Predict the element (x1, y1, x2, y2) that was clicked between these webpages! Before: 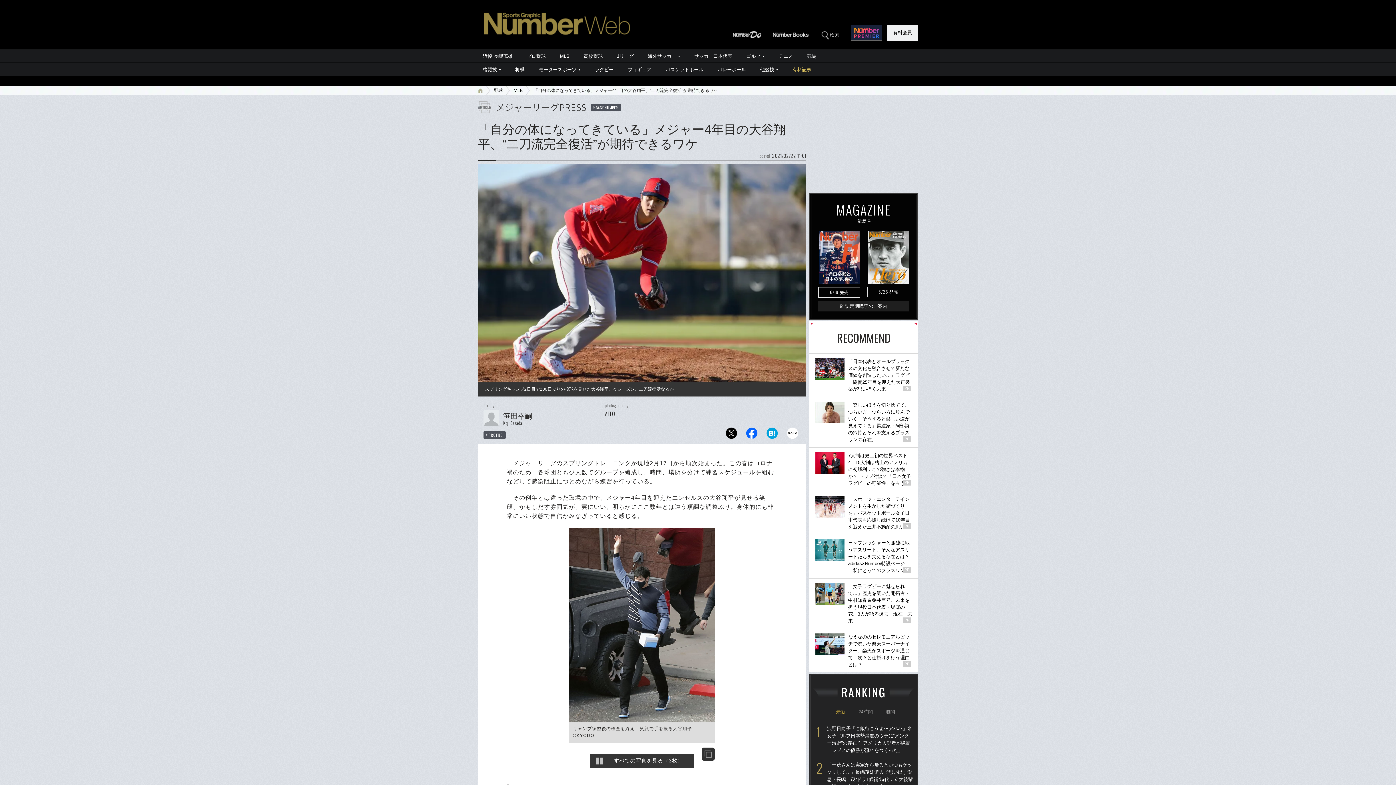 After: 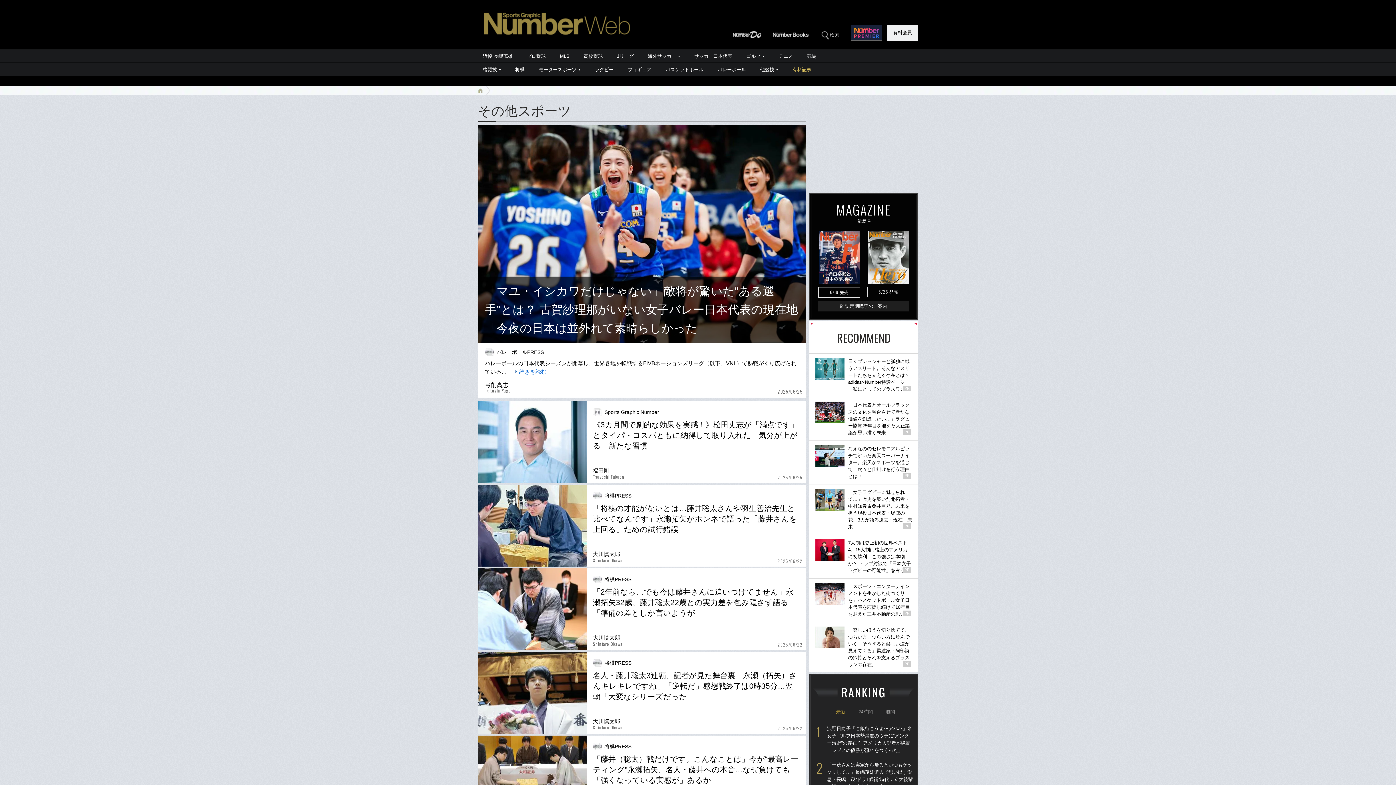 Action: label: 他競技 bbox: (753, 62, 785, 76)